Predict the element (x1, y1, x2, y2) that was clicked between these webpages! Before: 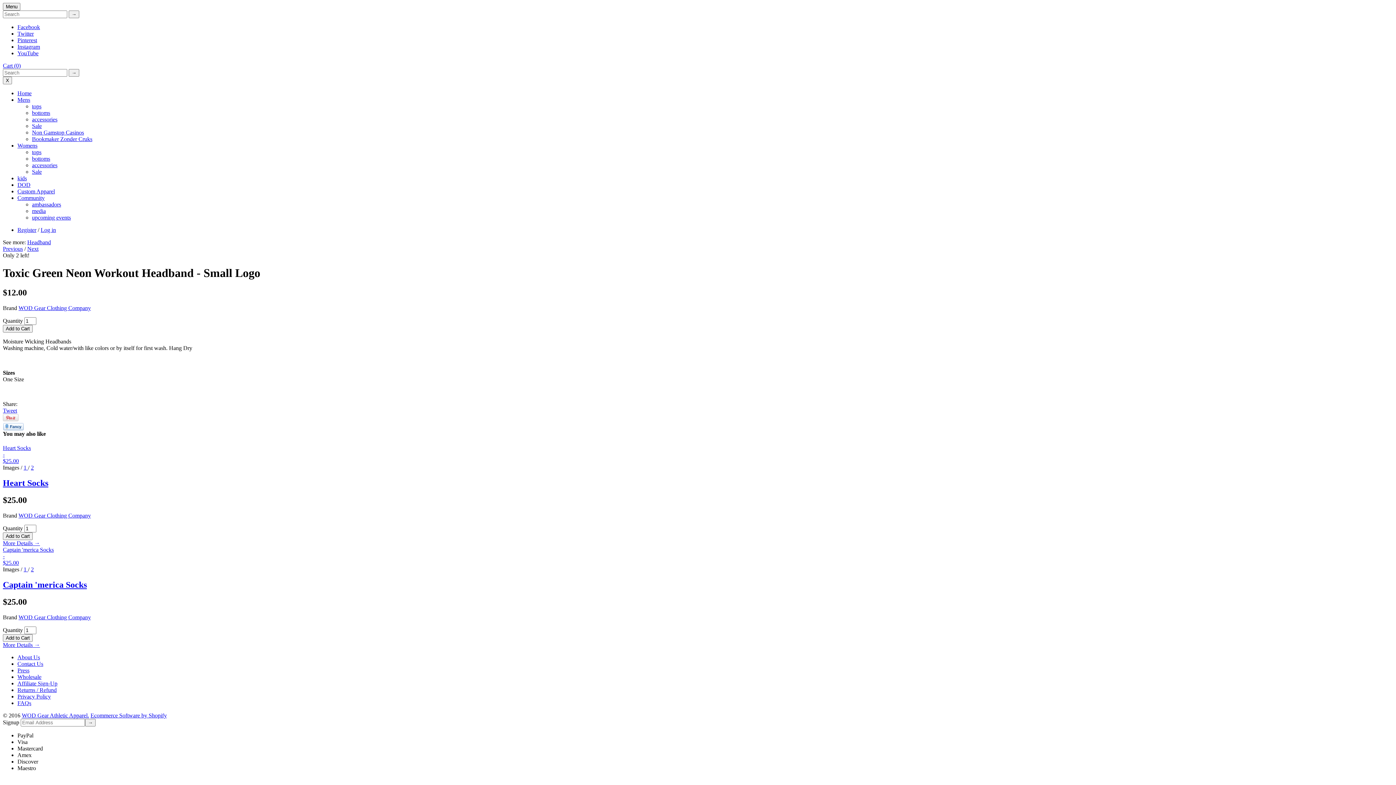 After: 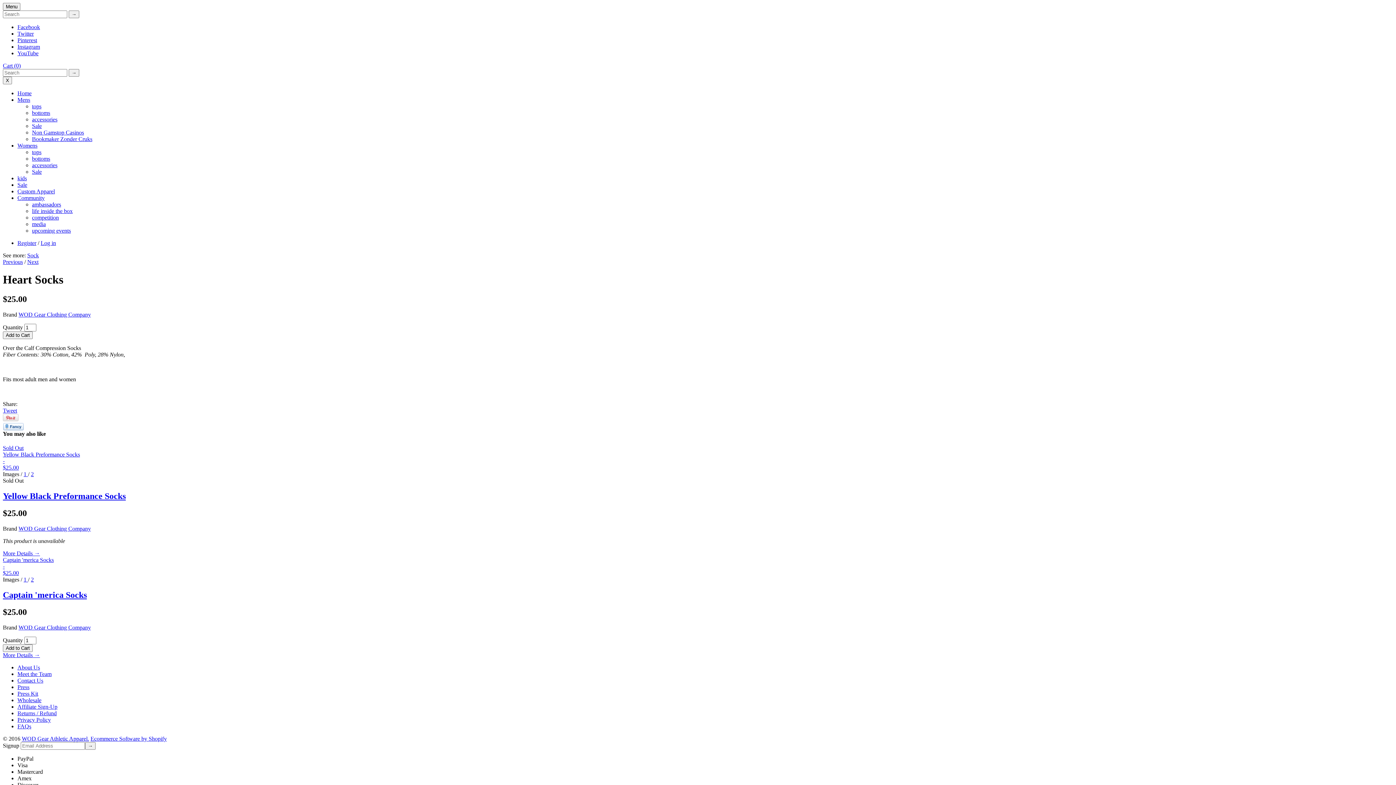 Action: label: Heart Socks bbox: (2, 478, 48, 488)